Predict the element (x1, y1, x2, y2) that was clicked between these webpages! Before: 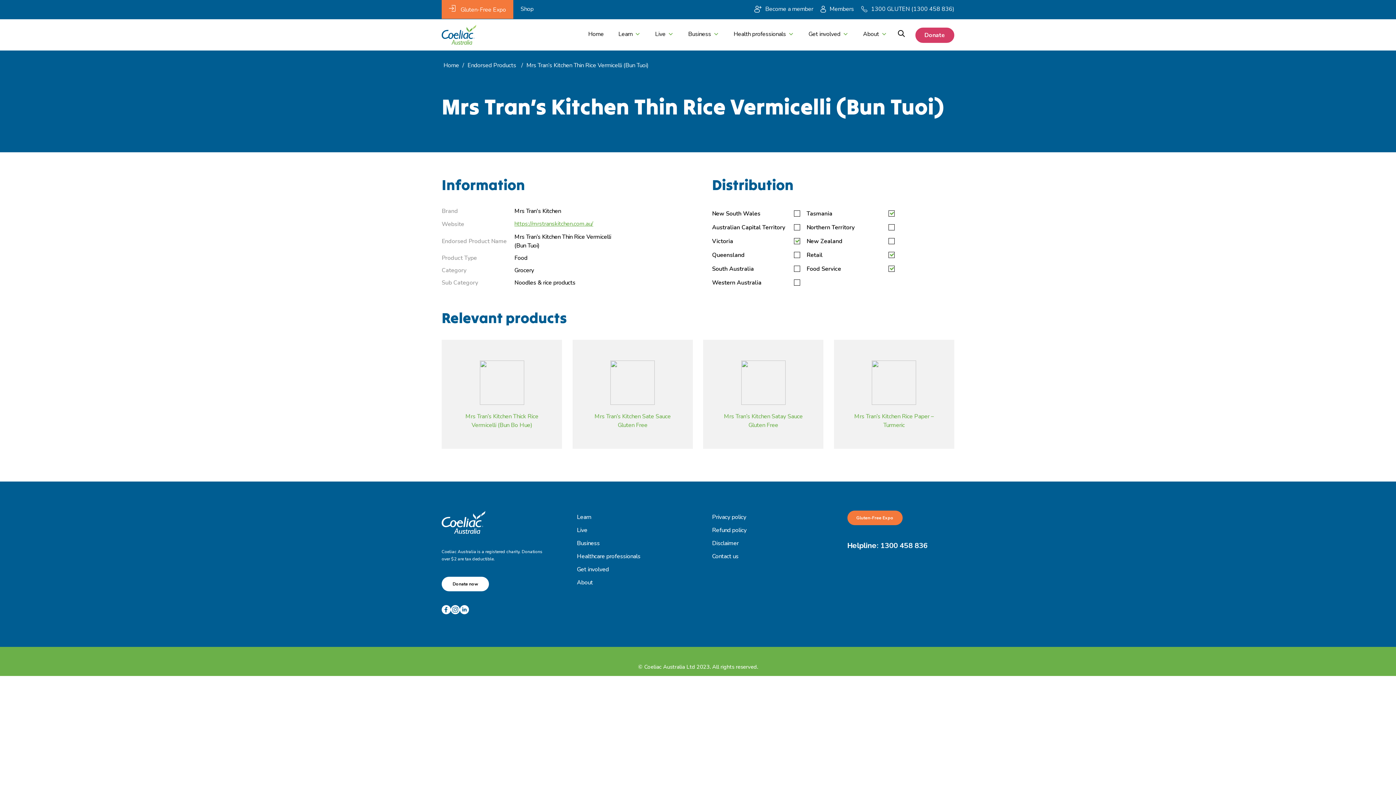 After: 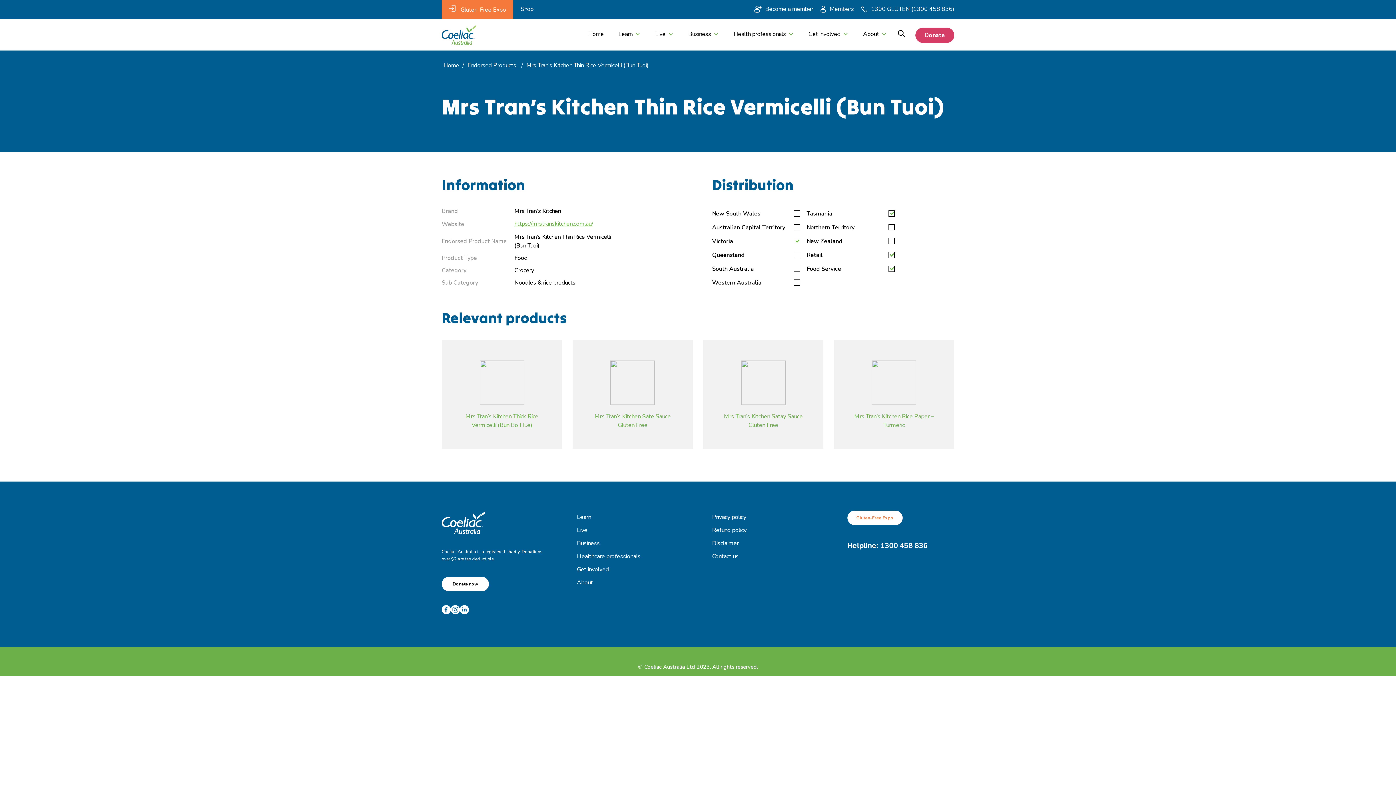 Action: bbox: (847, 510, 902, 525) label: Gluten-Free Expo